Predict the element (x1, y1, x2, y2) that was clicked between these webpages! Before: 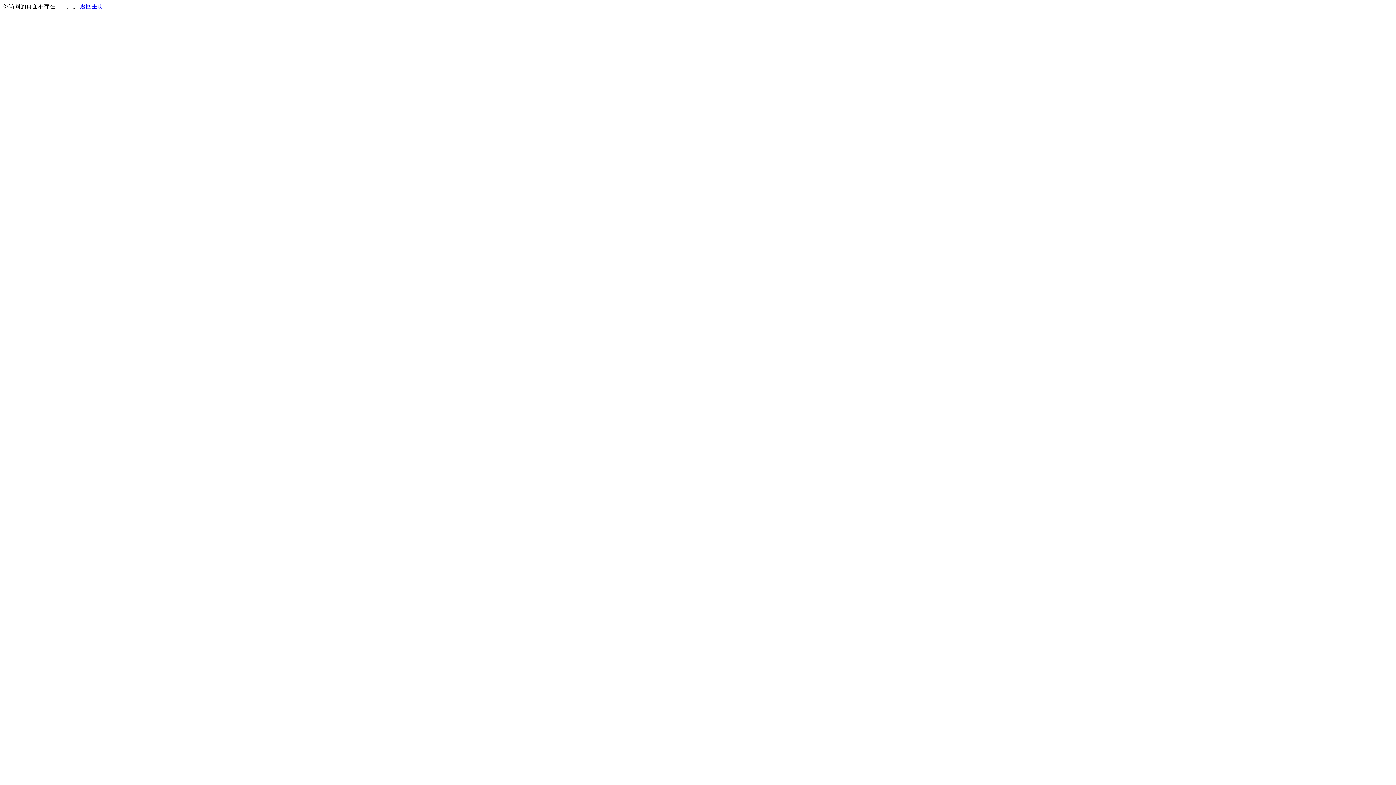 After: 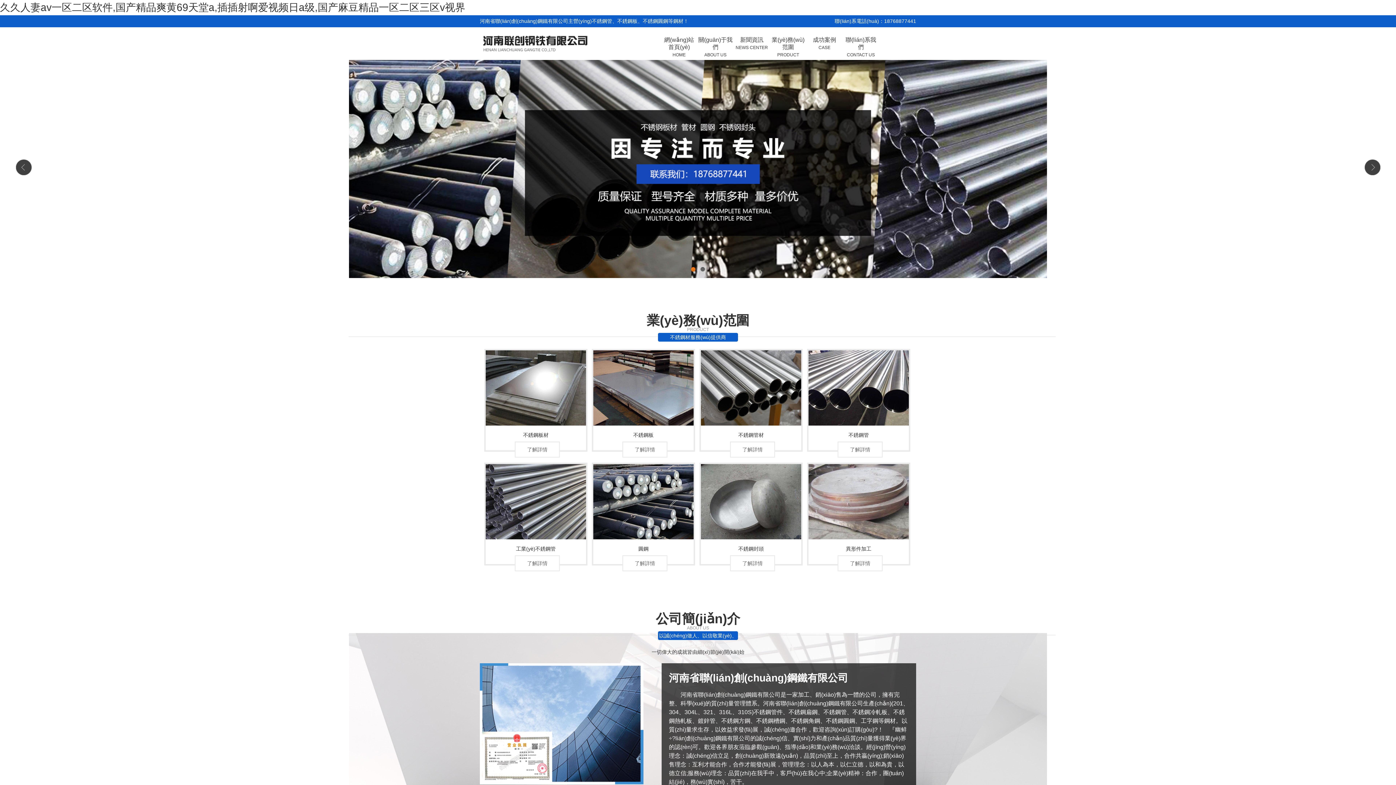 Action: label: 返回主页 bbox: (80, 3, 103, 9)